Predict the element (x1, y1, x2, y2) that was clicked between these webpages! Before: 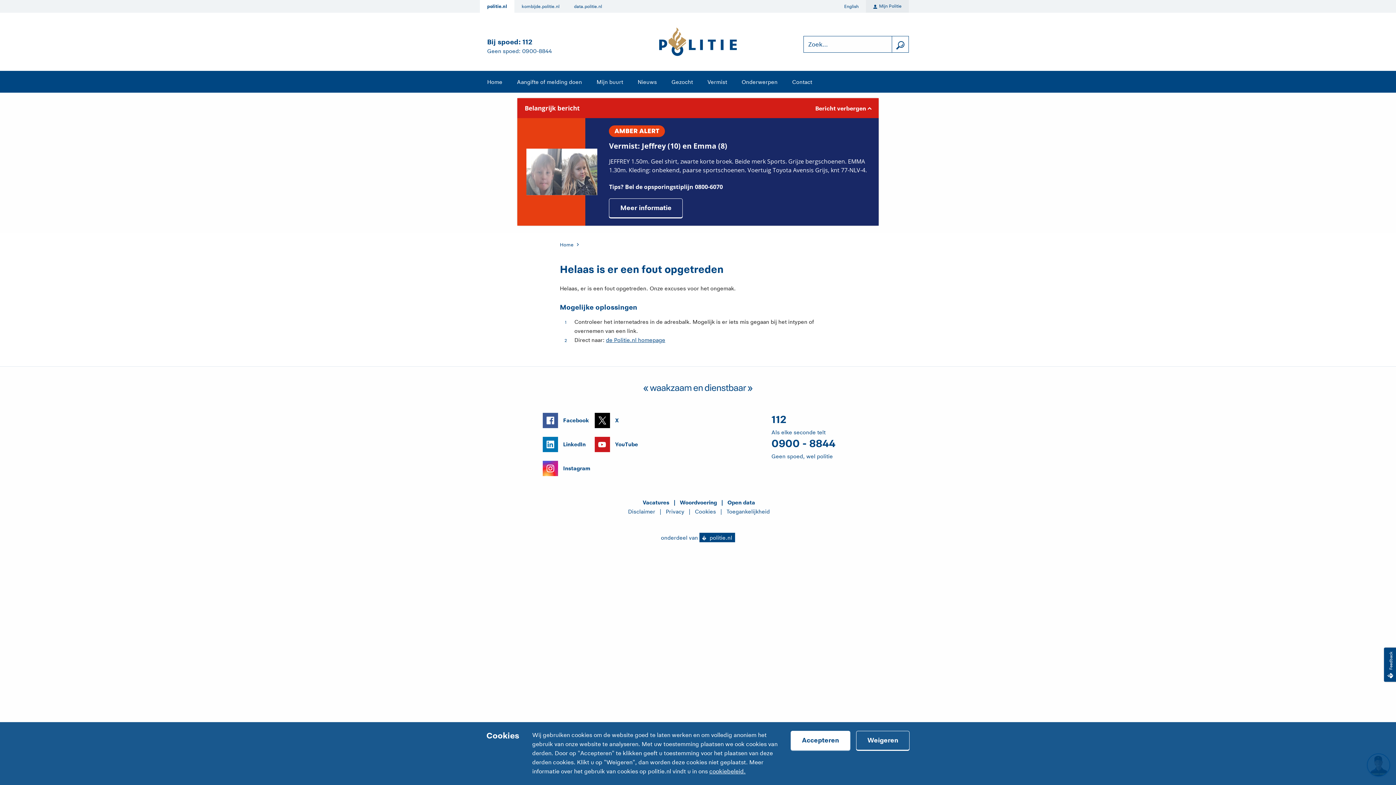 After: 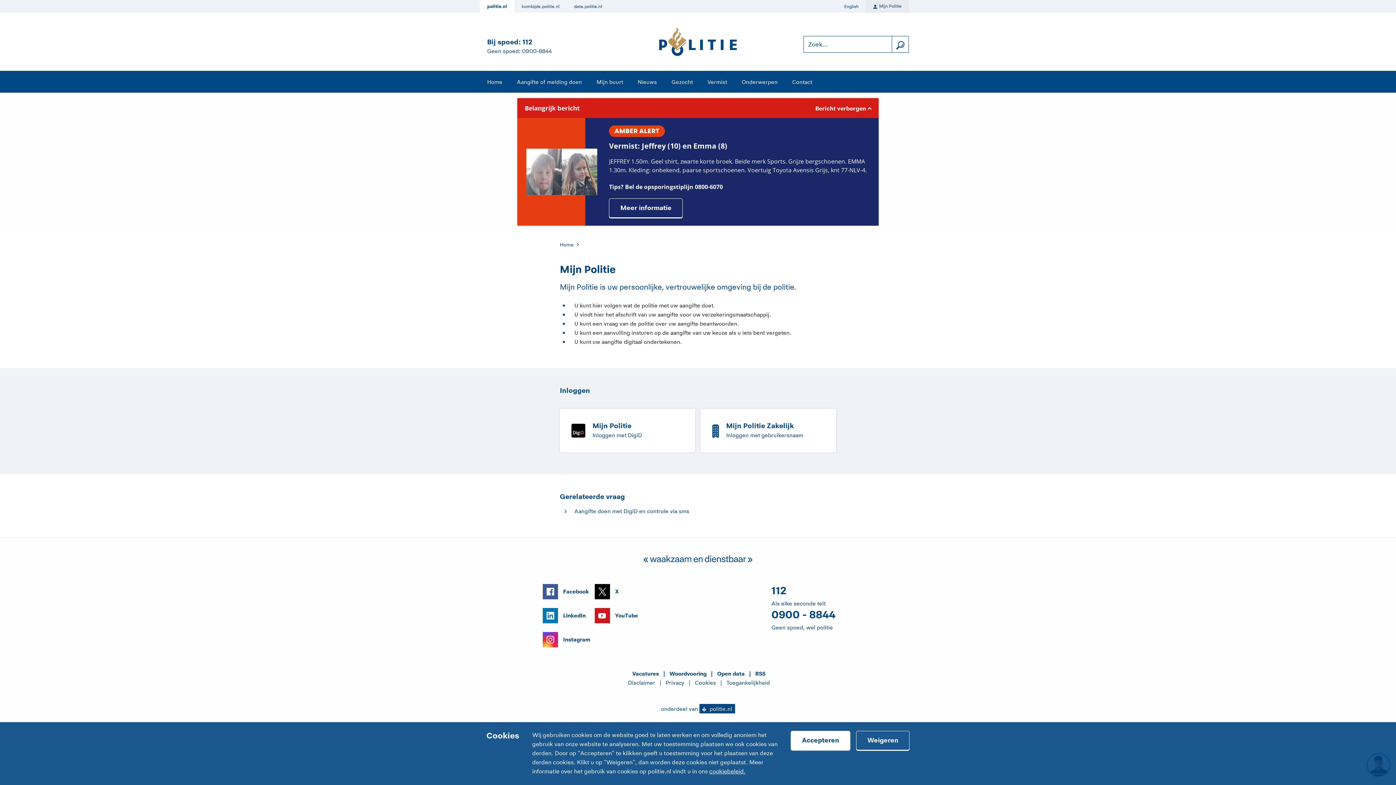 Action: bbox: (866, 0, 909, 12) label: Mijn Politie